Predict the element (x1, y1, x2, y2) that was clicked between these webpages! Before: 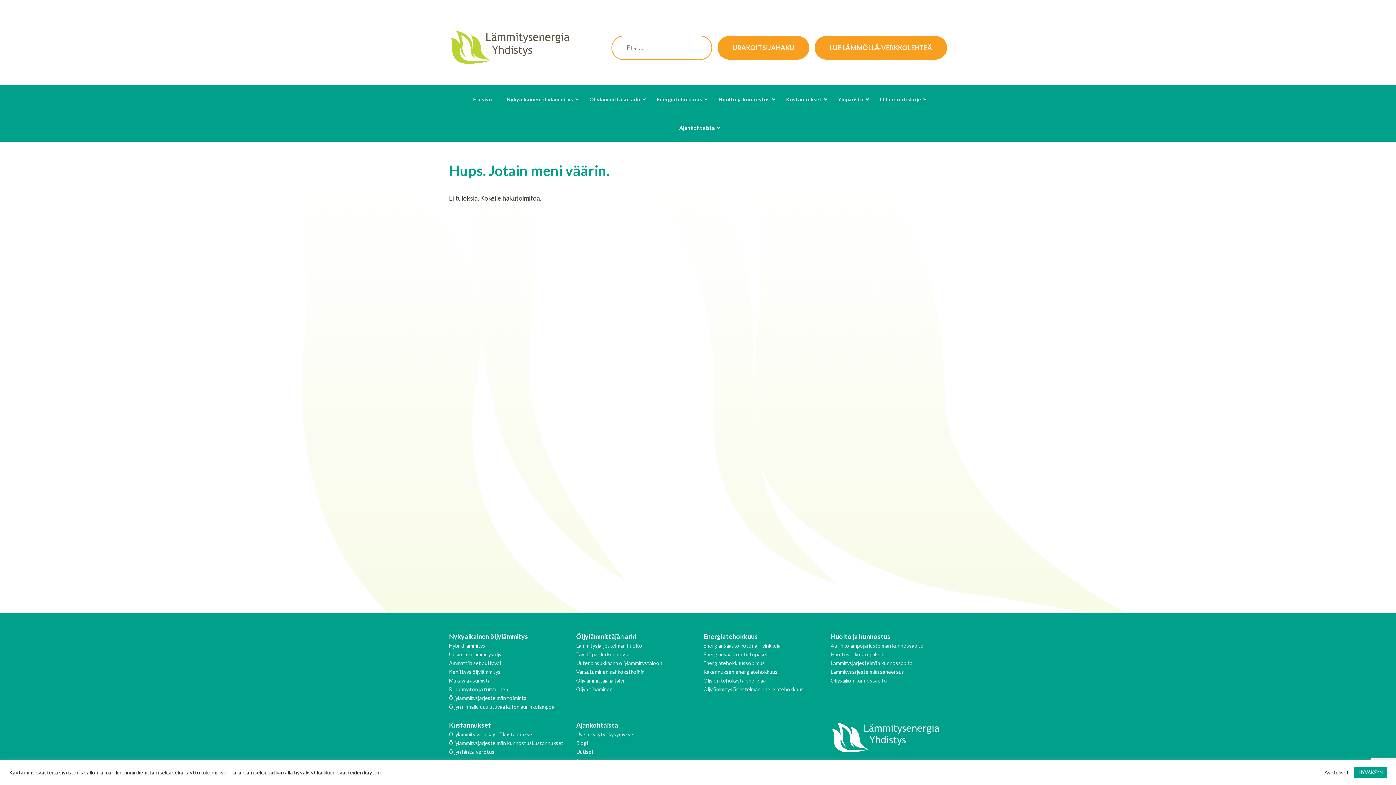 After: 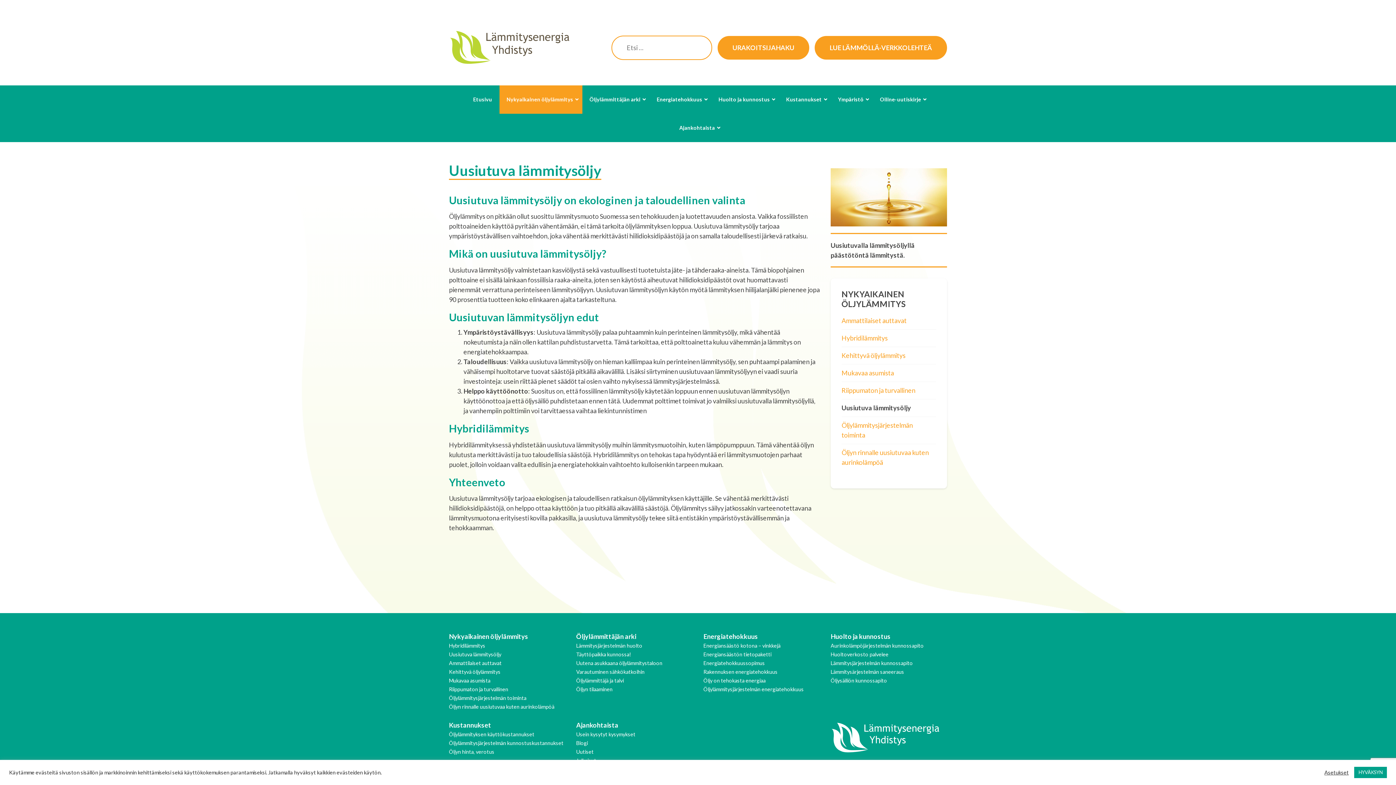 Action: bbox: (449, 651, 501, 657) label: Uusiutuva lämmitysöljy